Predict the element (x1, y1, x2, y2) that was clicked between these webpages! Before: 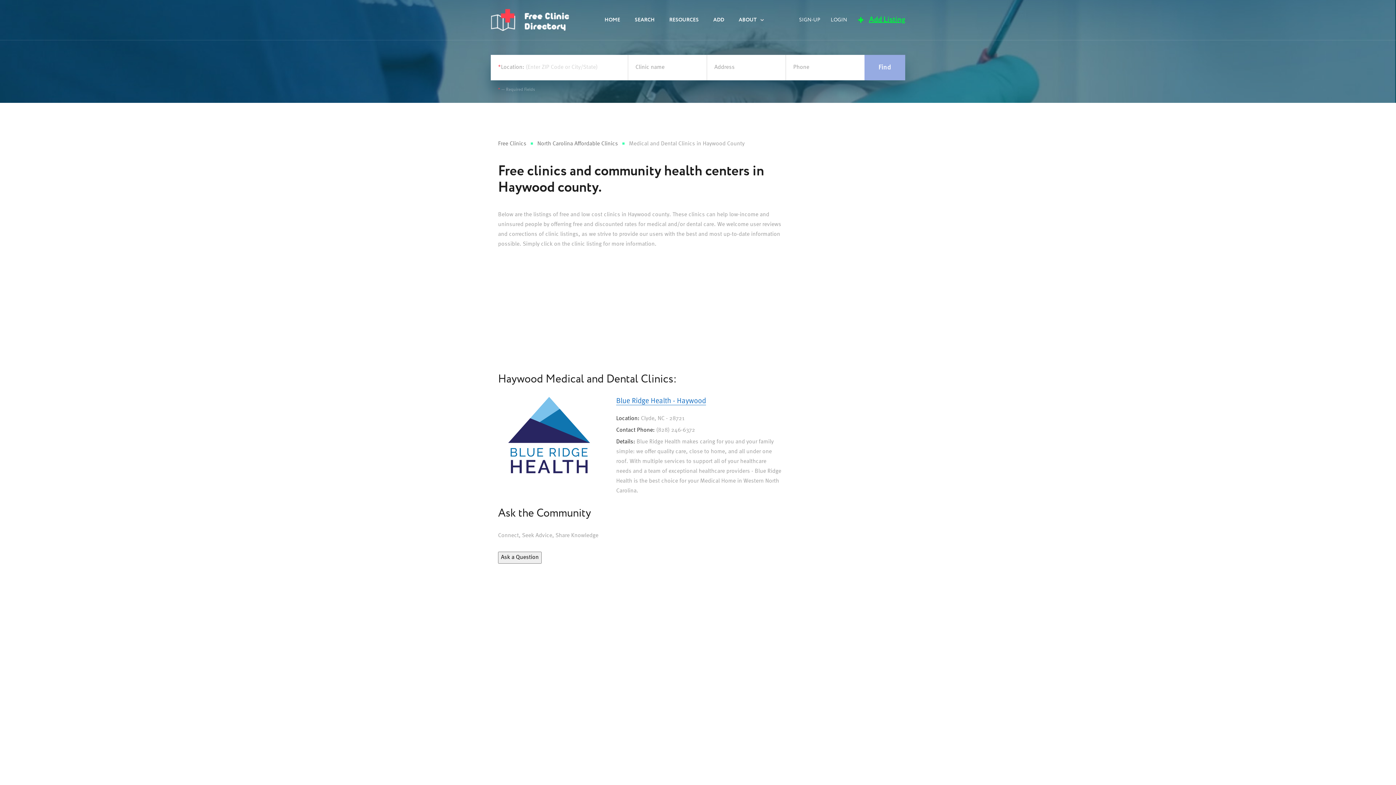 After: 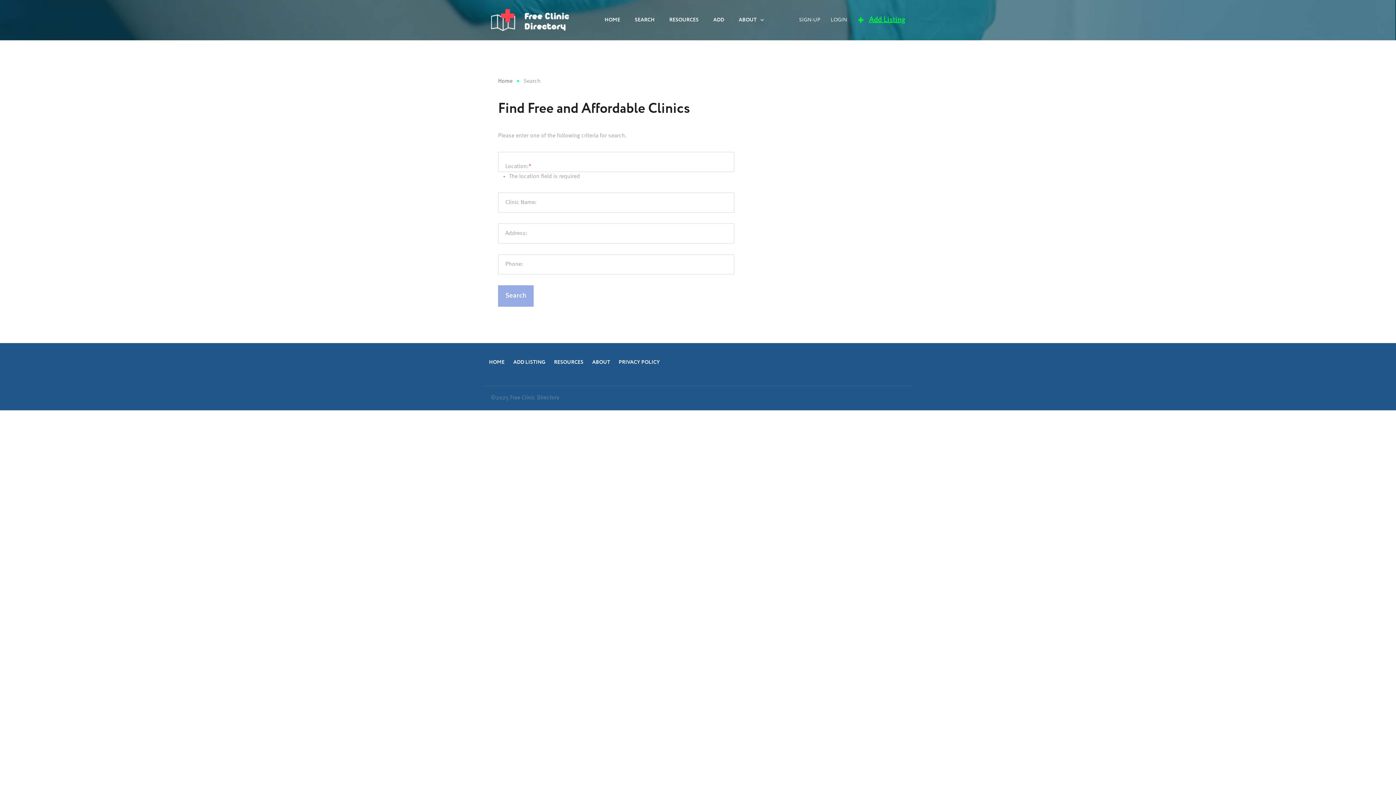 Action: label: SEARCH bbox: (627, 11, 662, 28)